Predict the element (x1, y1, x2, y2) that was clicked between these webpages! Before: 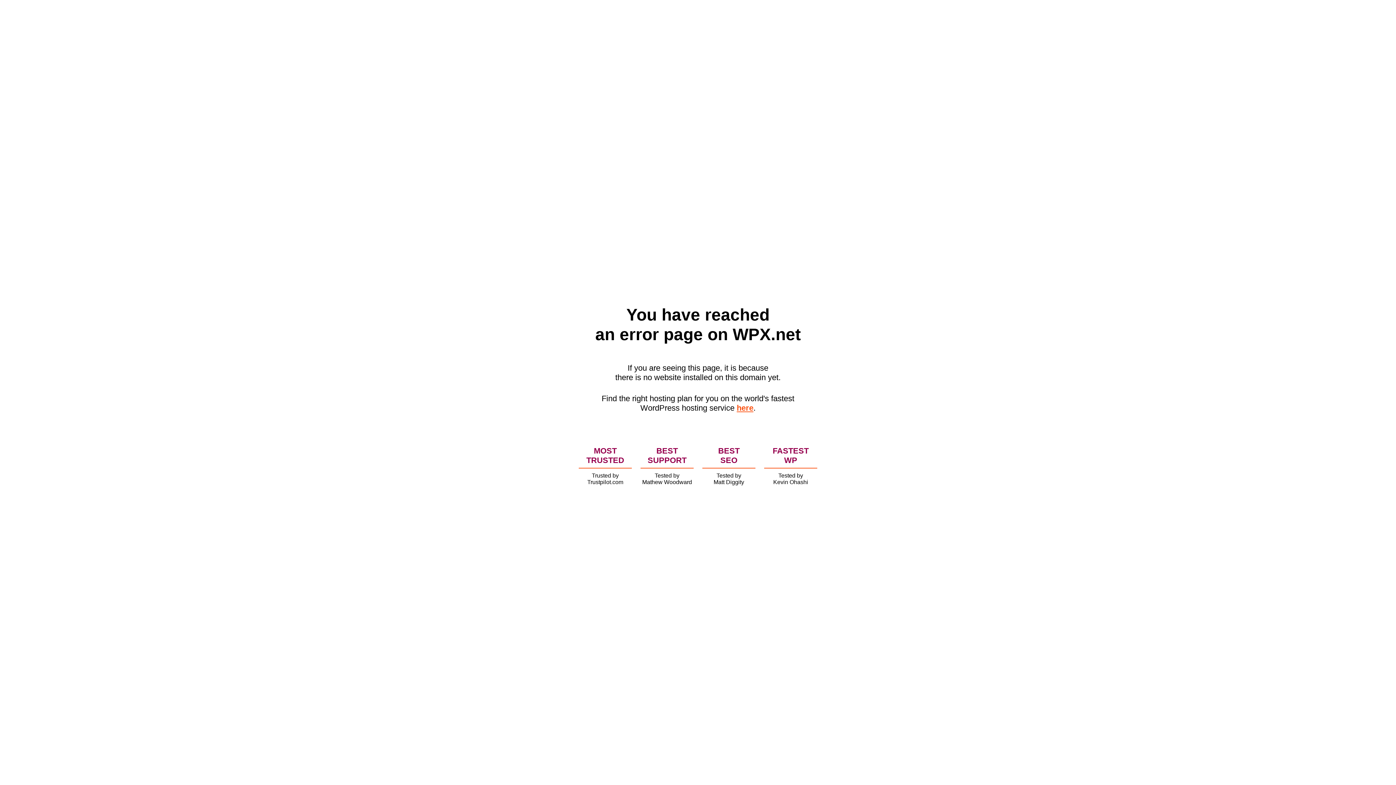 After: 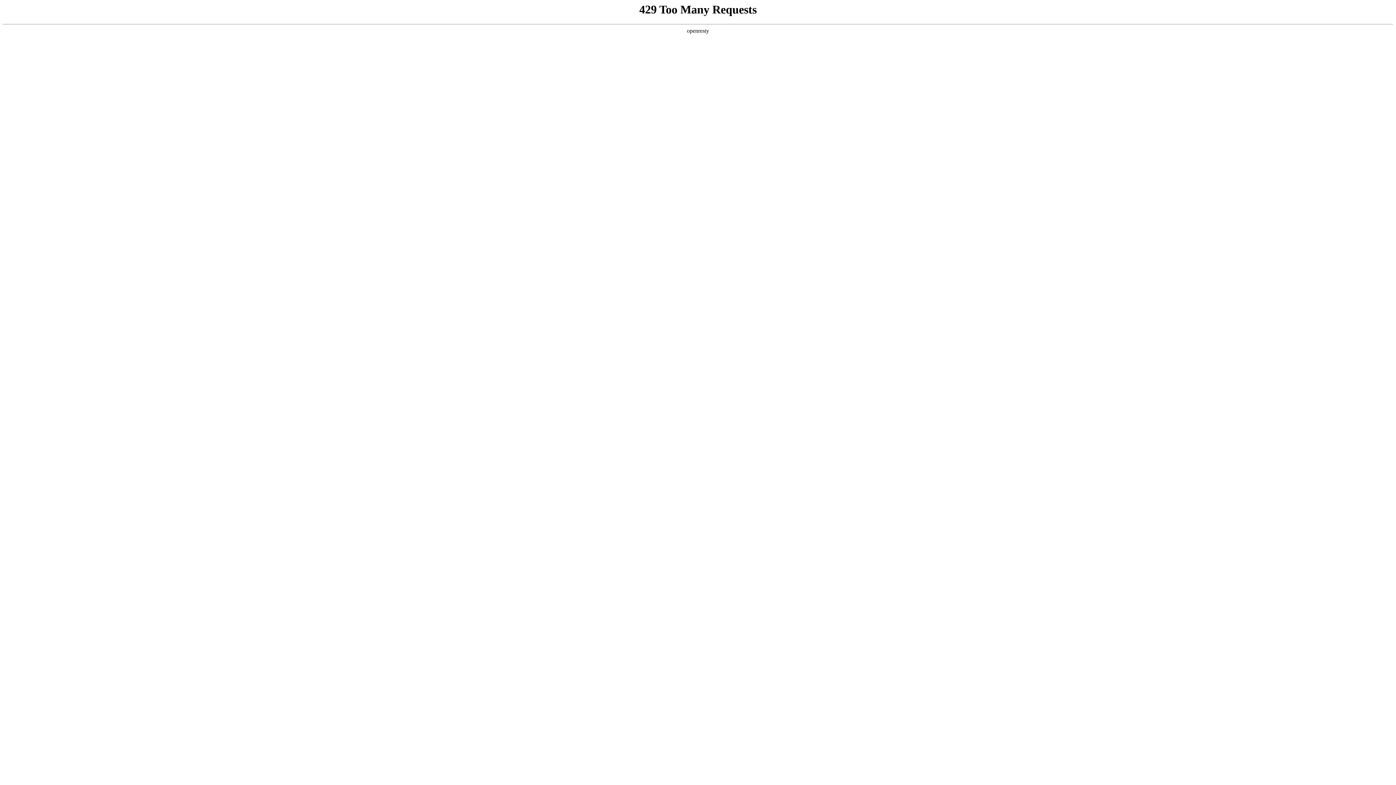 Action: bbox: (736, 403, 753, 412) label: here